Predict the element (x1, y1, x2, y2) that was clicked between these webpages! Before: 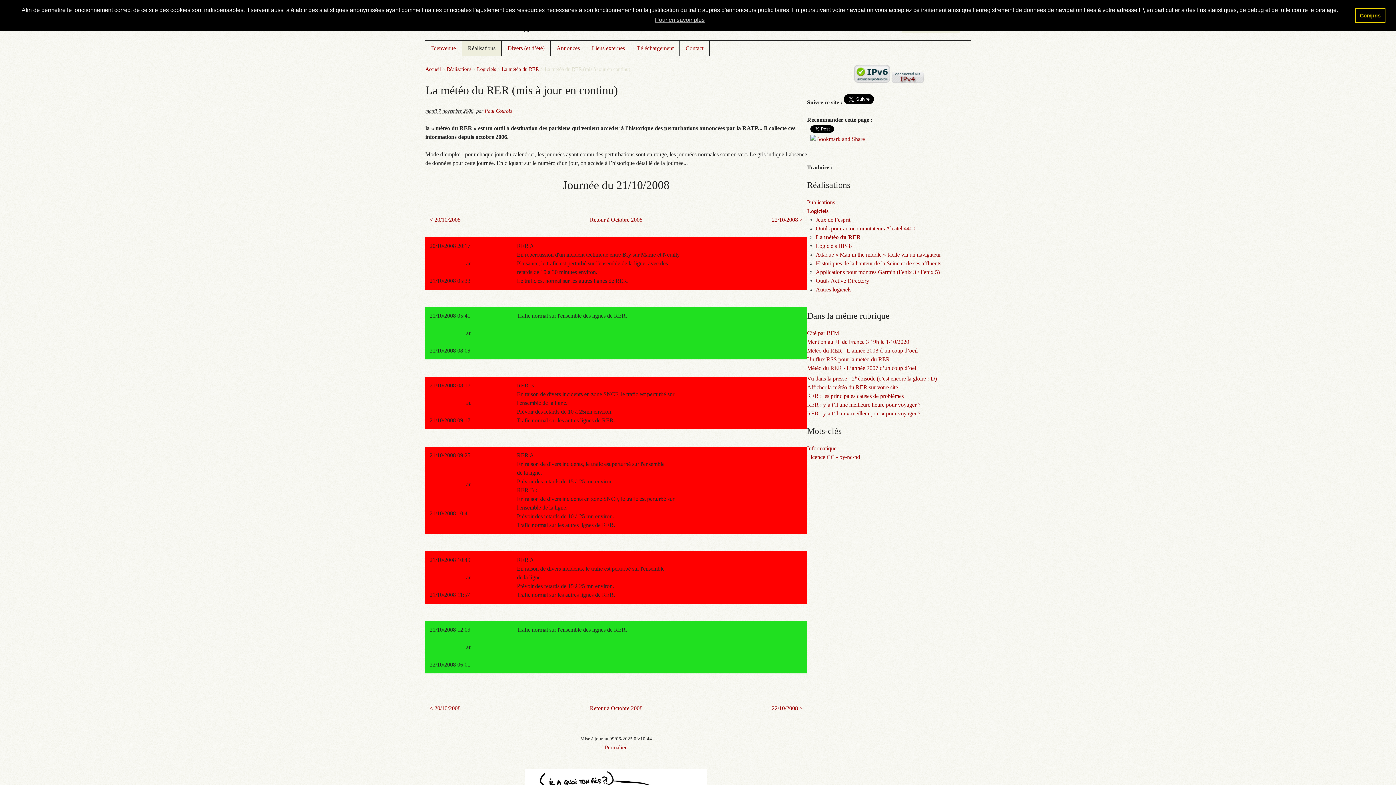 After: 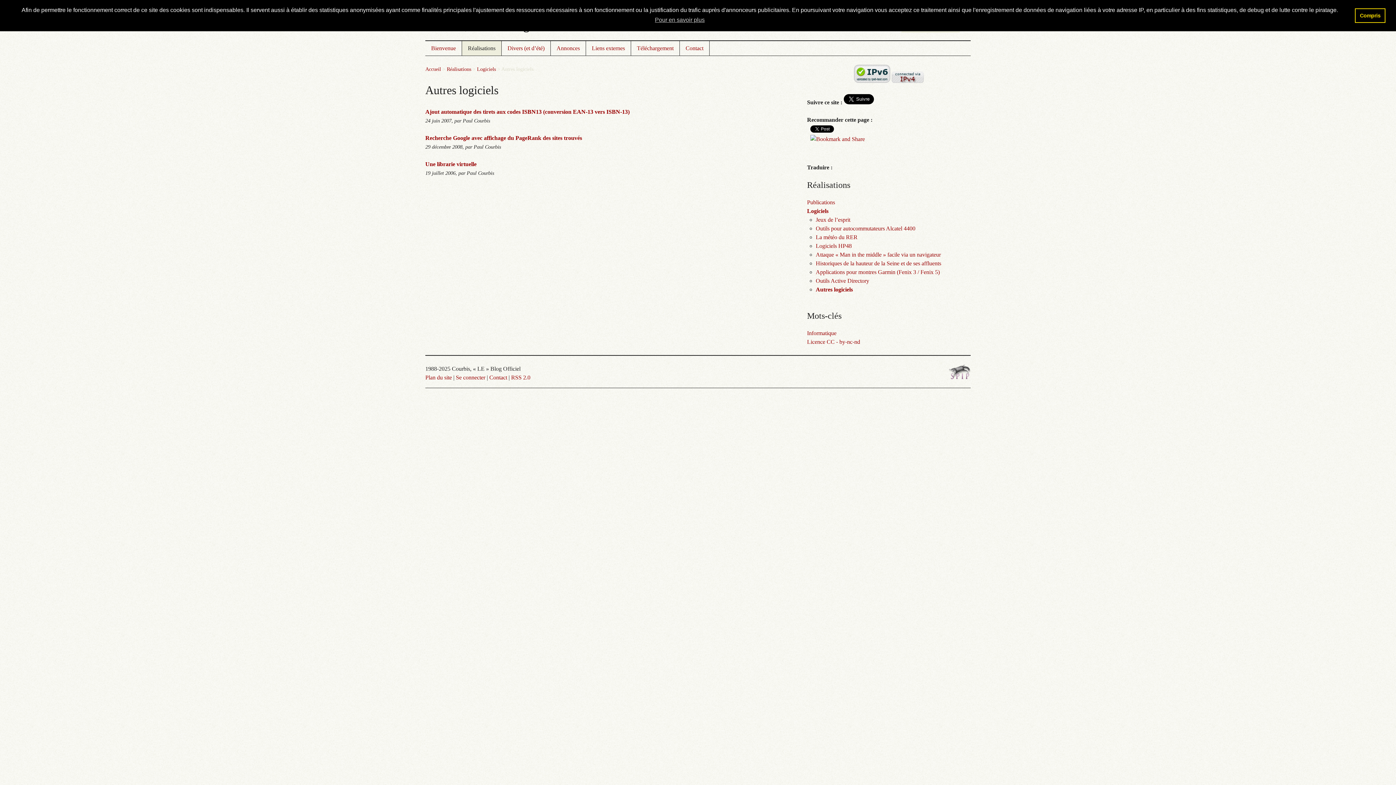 Action: label: Autres logiciels bbox: (816, 286, 851, 292)